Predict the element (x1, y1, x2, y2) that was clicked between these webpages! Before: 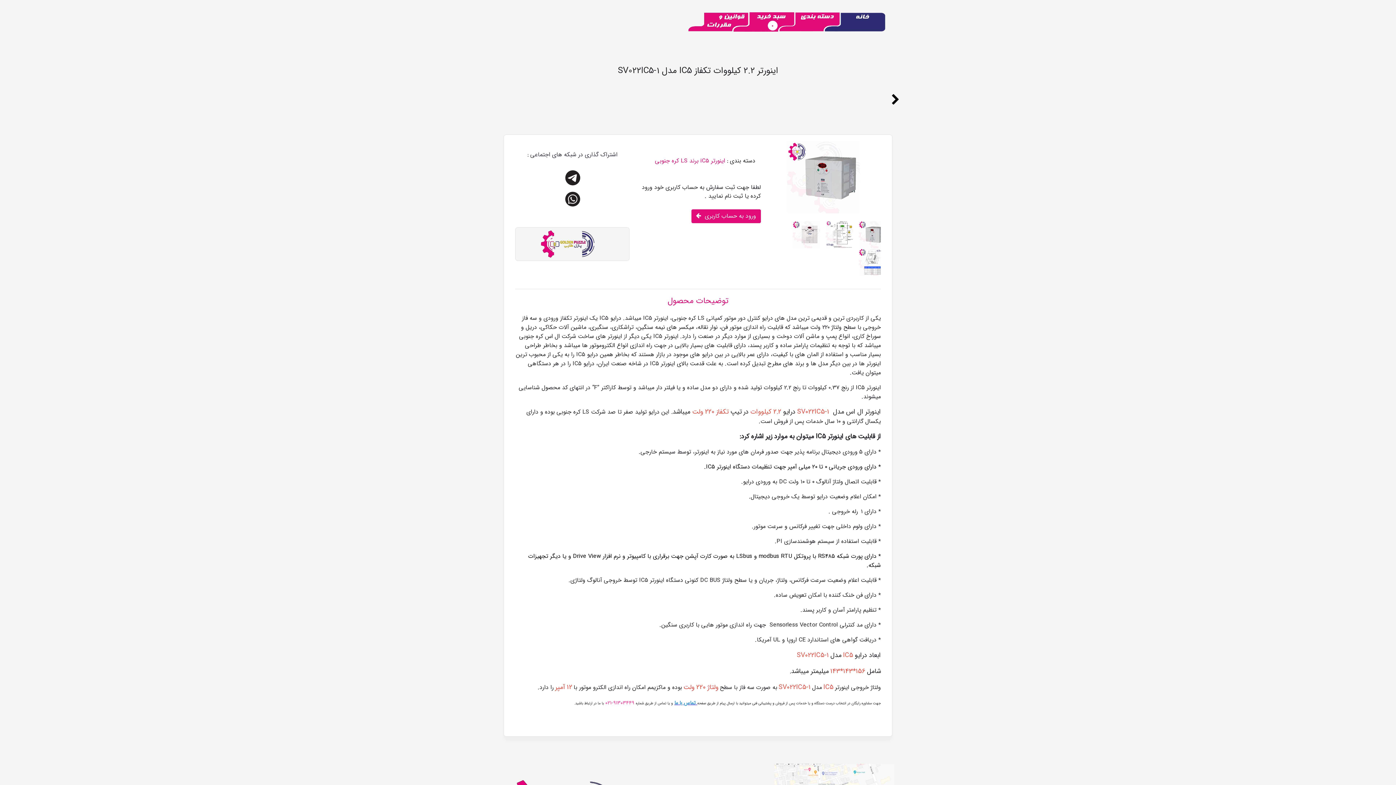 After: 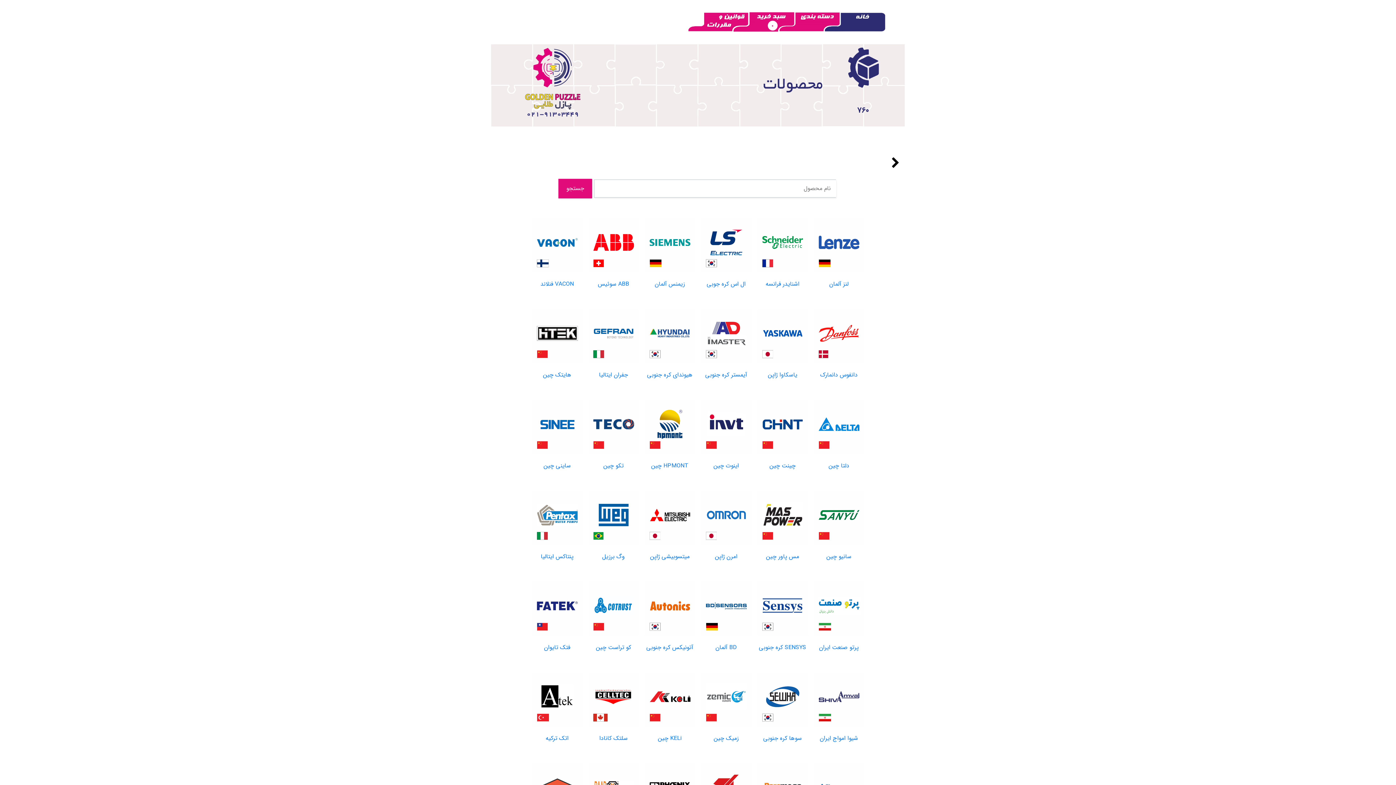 Action: bbox: (891, 98, 900, 106)